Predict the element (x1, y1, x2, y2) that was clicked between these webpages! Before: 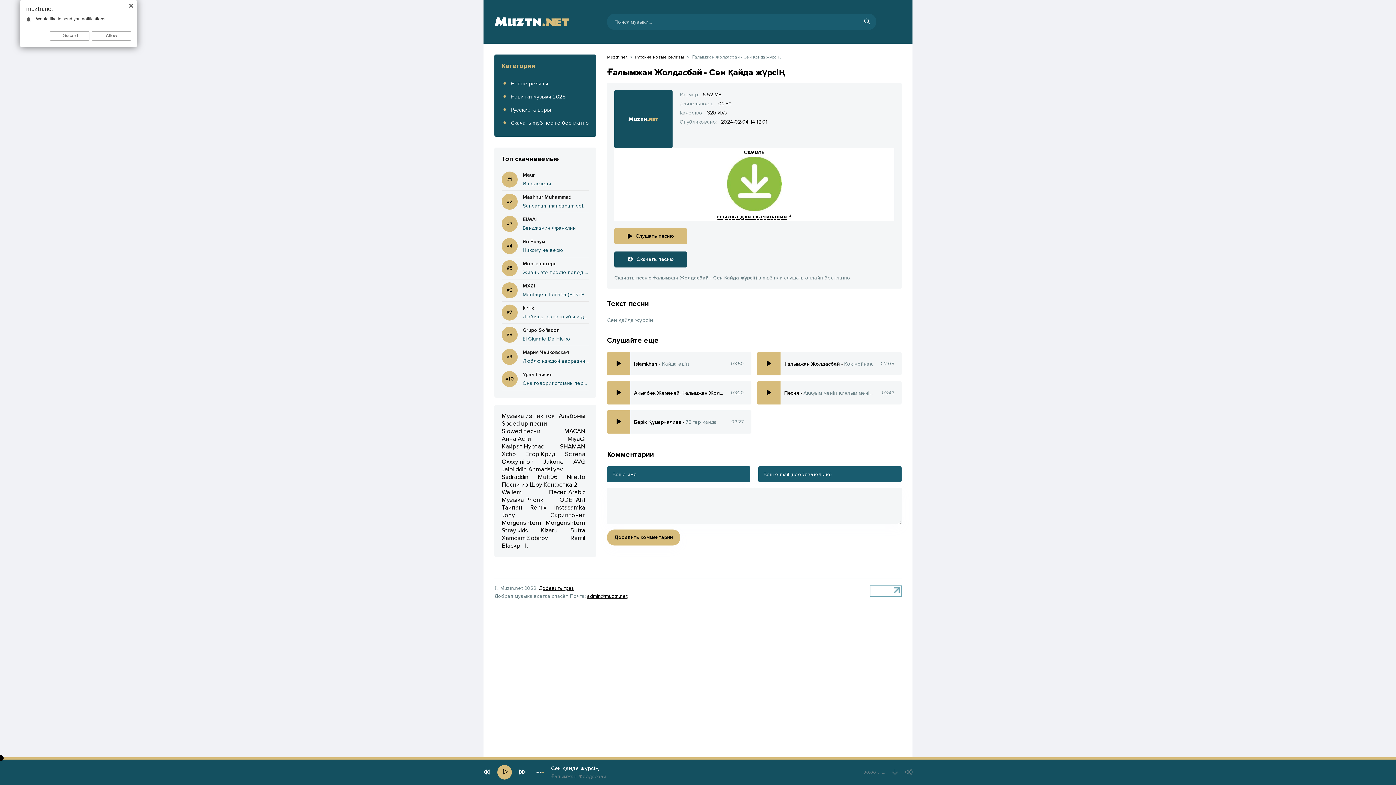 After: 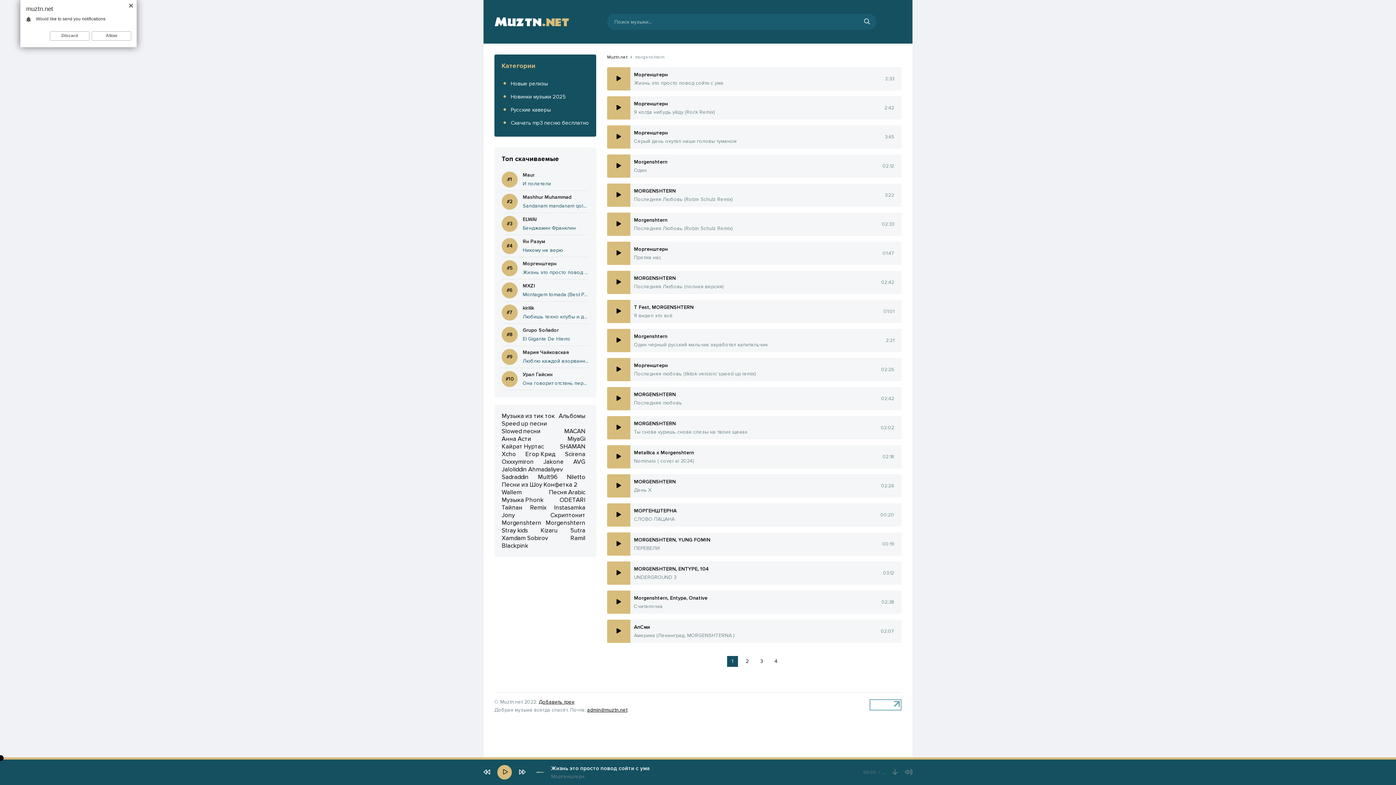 Action: label: Morgenshtern bbox: (545, 519, 587, 526)